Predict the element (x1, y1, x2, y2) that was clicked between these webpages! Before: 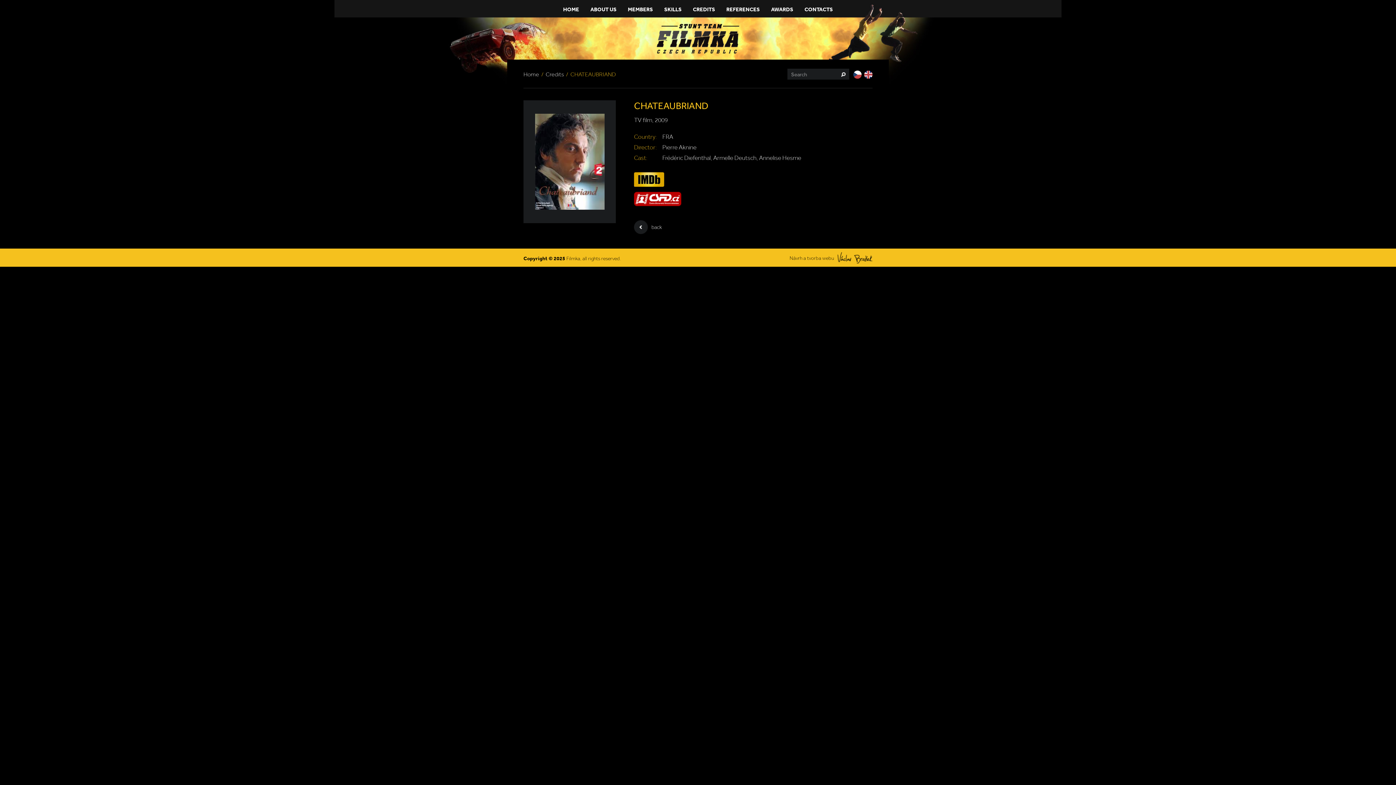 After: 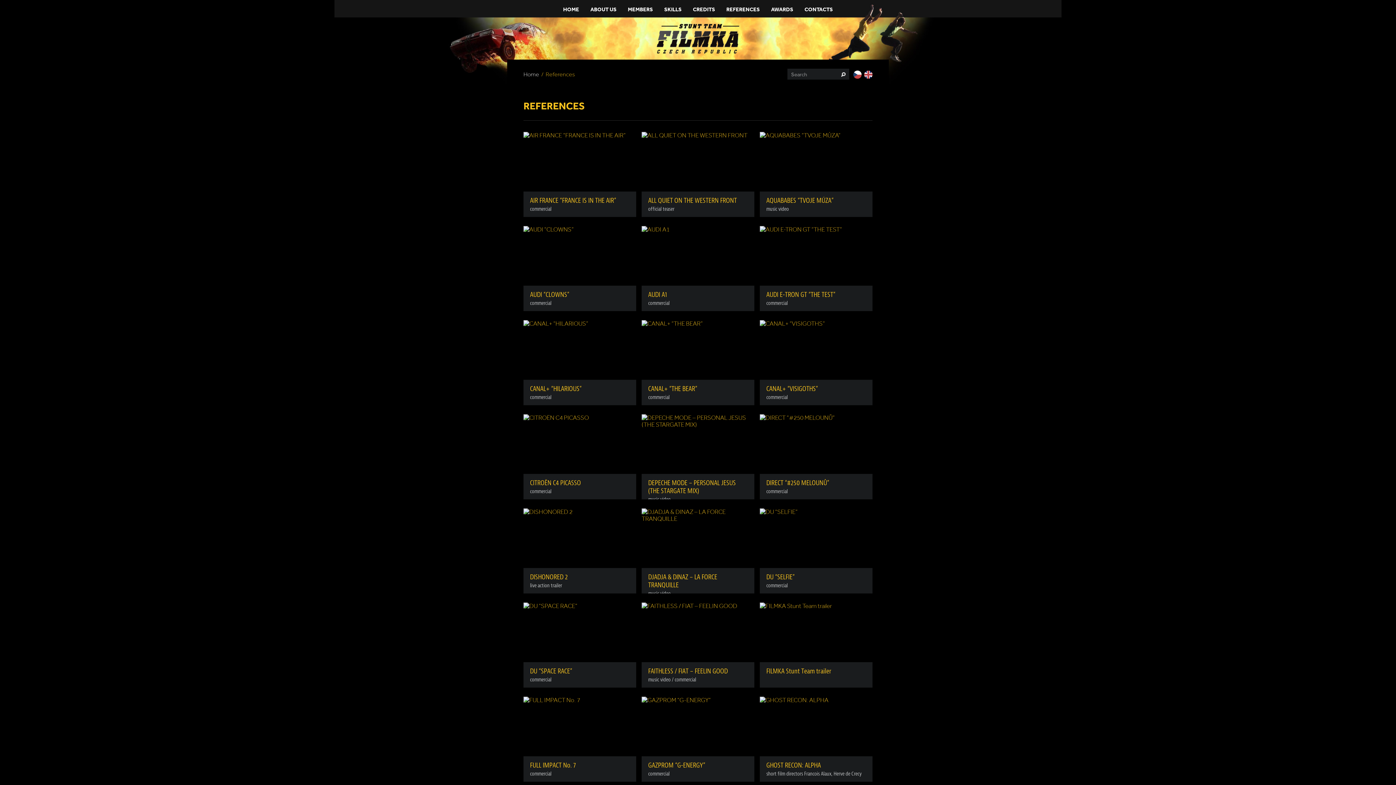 Action: bbox: (724, 5, 762, 12) label: REFERENCES